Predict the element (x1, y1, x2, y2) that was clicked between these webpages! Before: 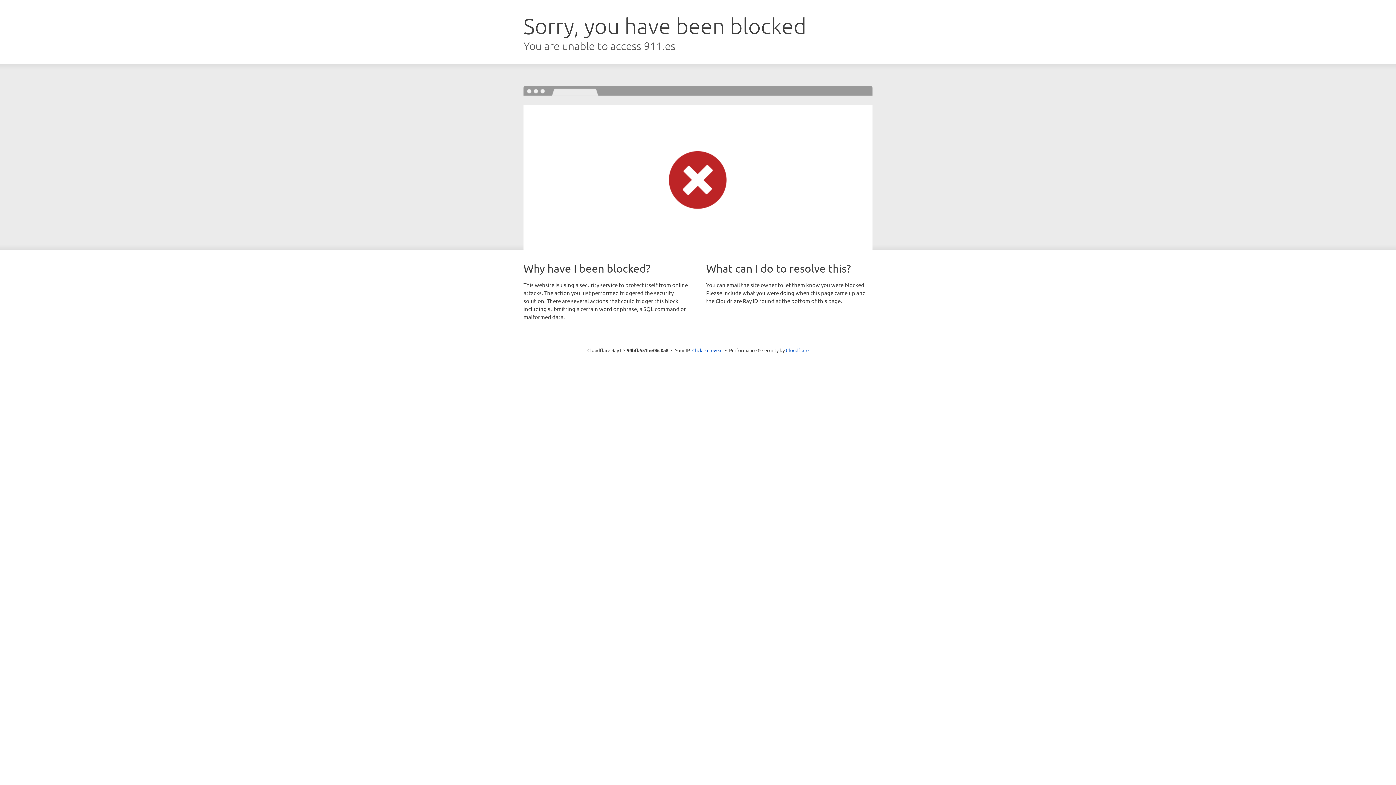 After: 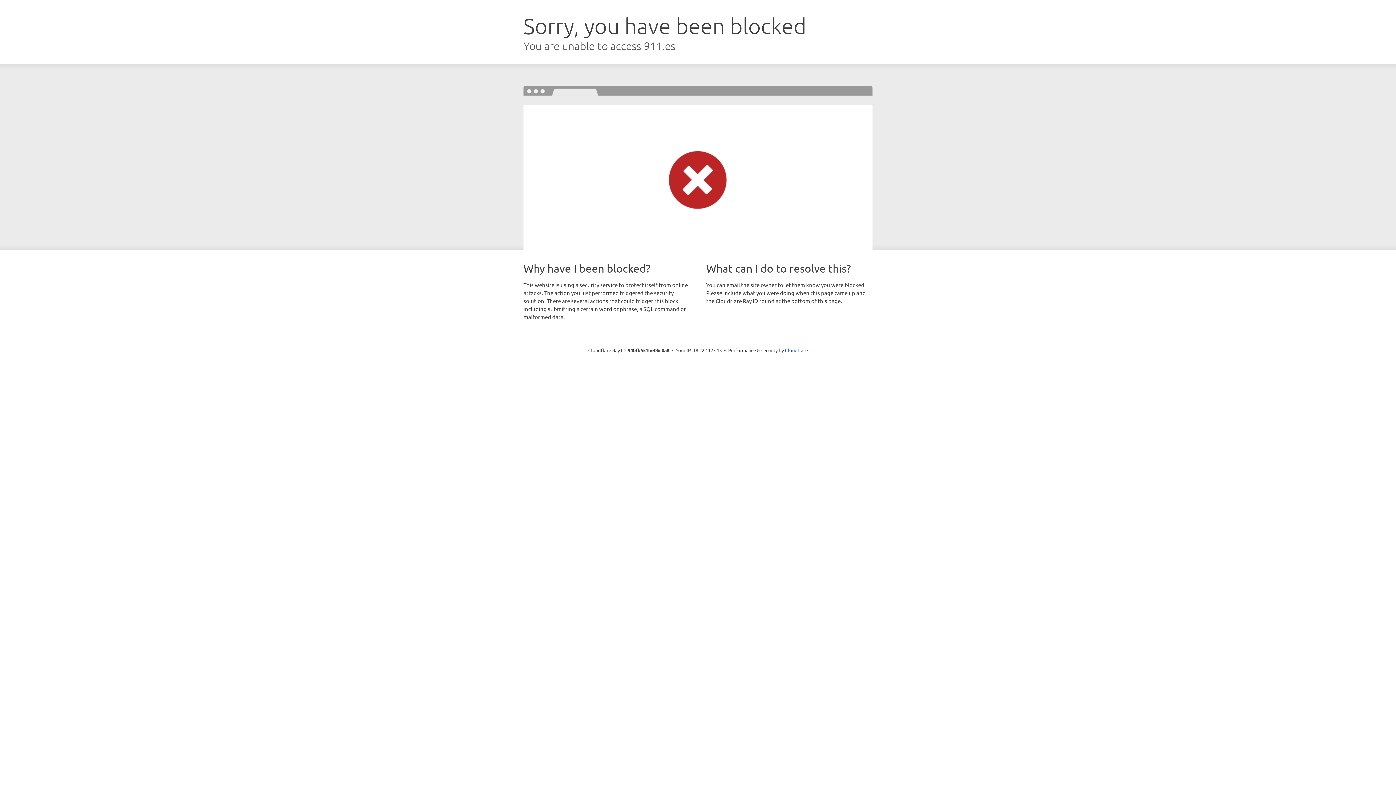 Action: bbox: (692, 346, 722, 353) label: Click to reveal